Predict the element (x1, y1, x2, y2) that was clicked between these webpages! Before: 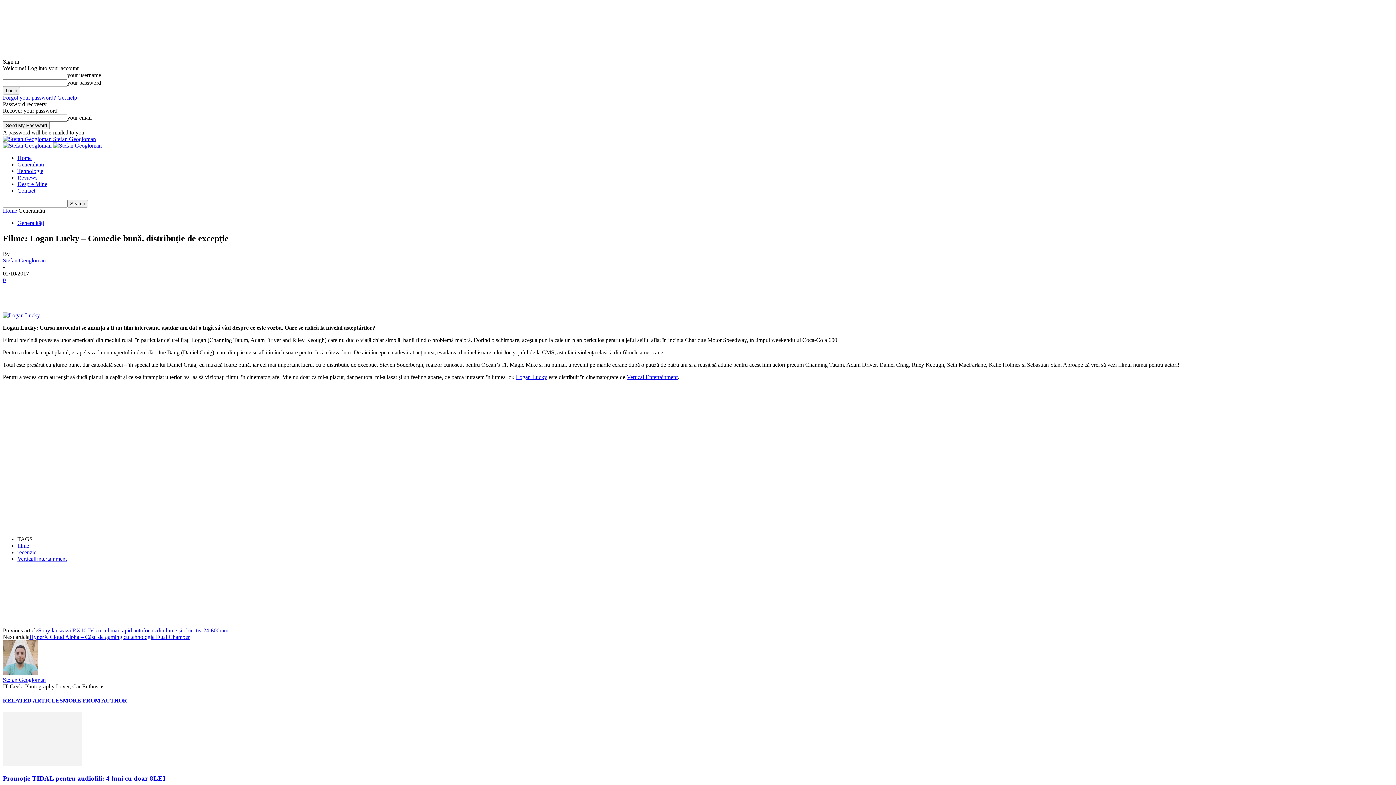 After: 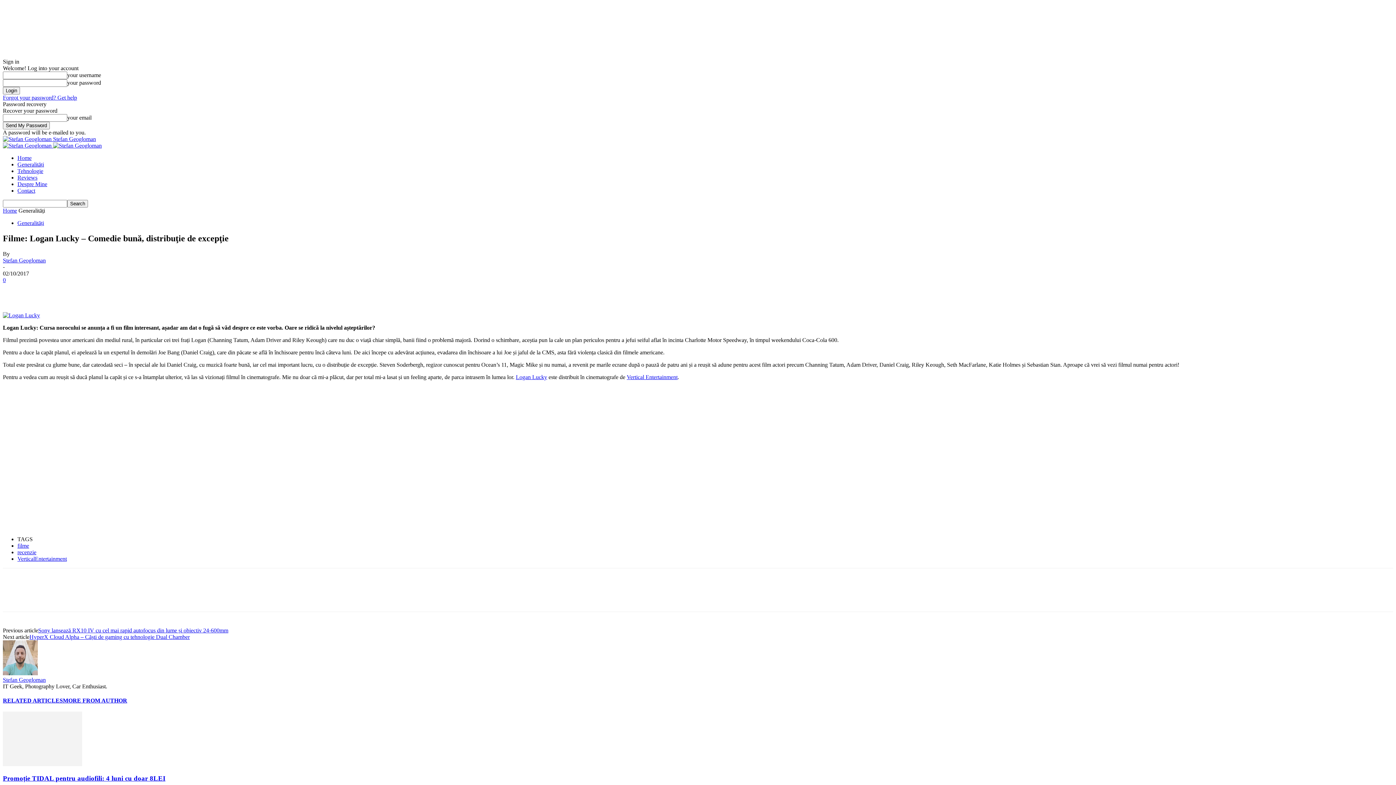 Action: bbox: (107, 589, 132, 604)